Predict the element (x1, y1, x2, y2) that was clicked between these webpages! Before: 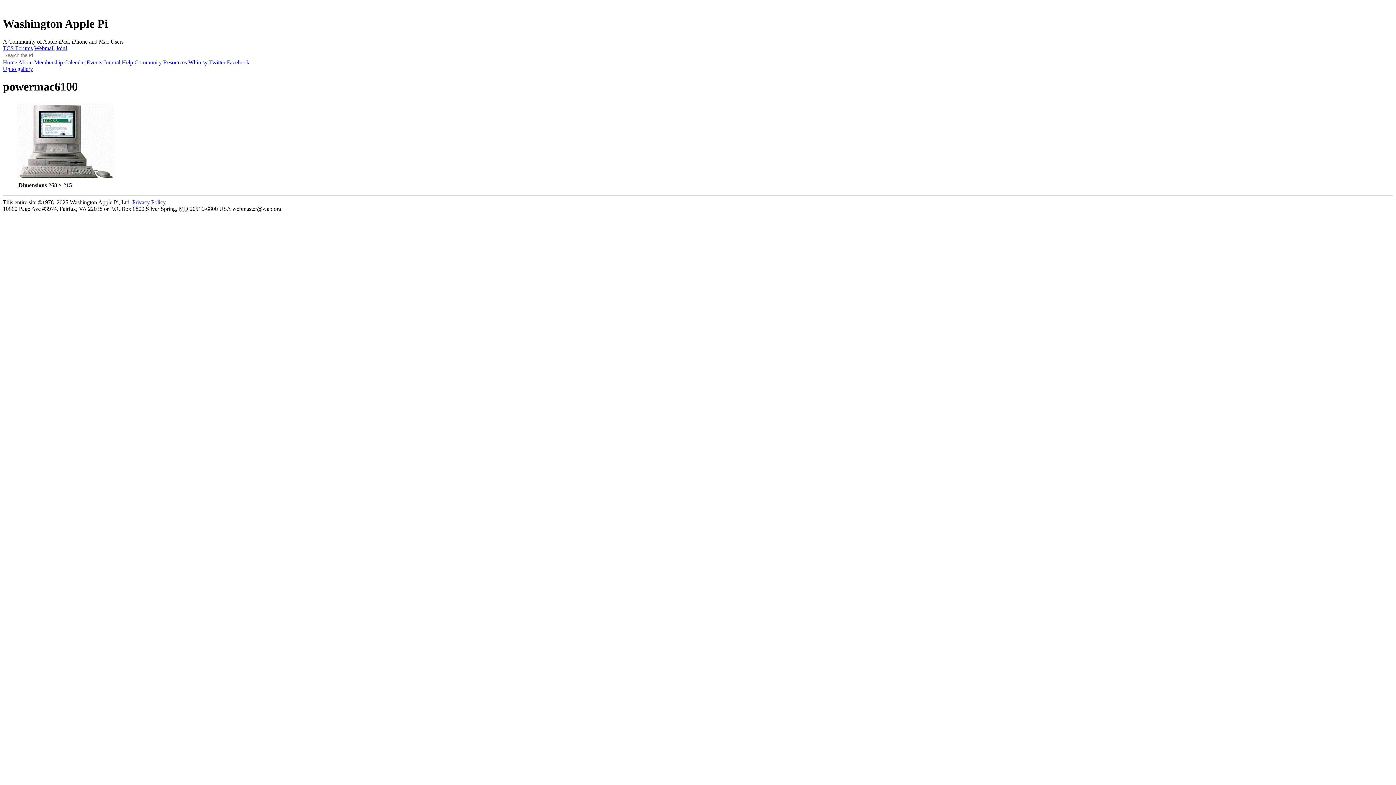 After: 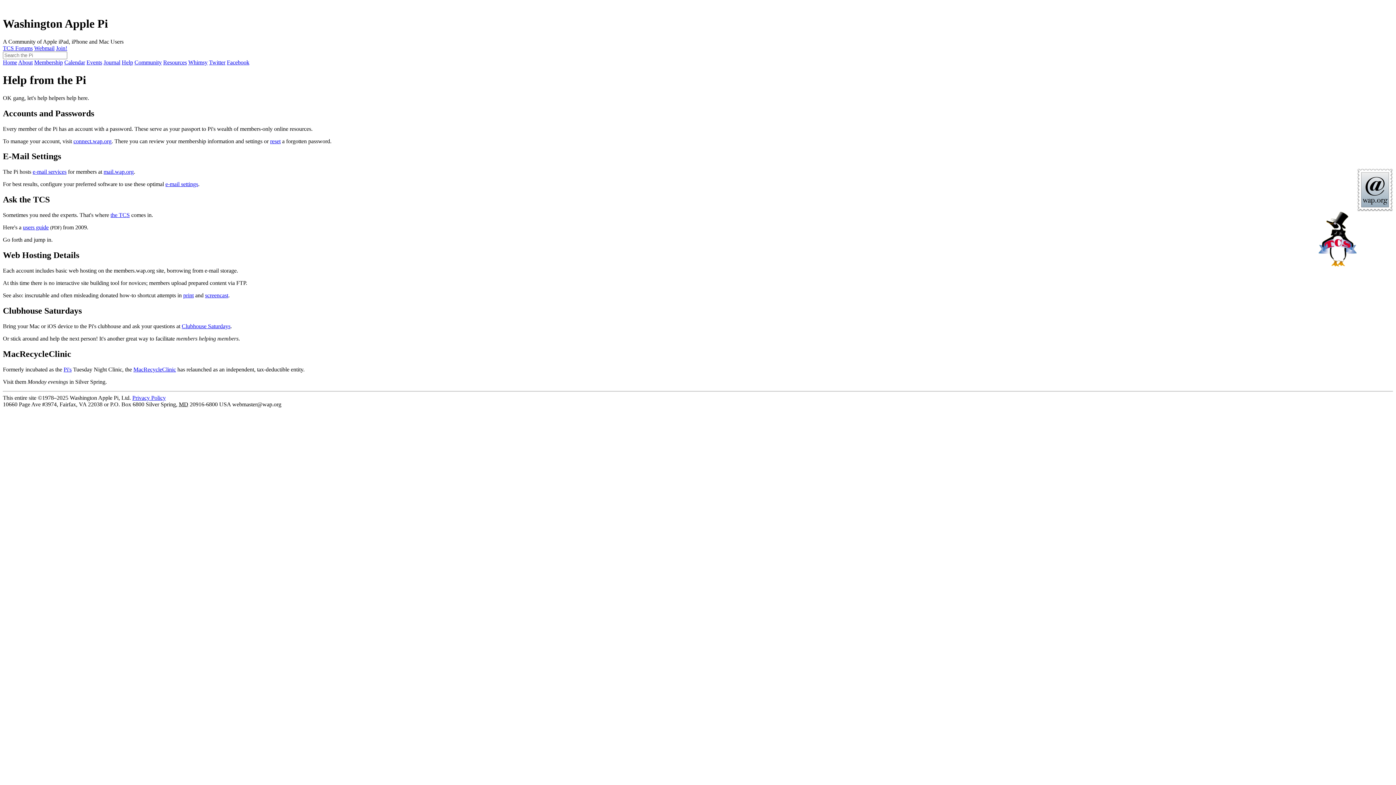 Action: label: Help bbox: (121, 59, 133, 65)